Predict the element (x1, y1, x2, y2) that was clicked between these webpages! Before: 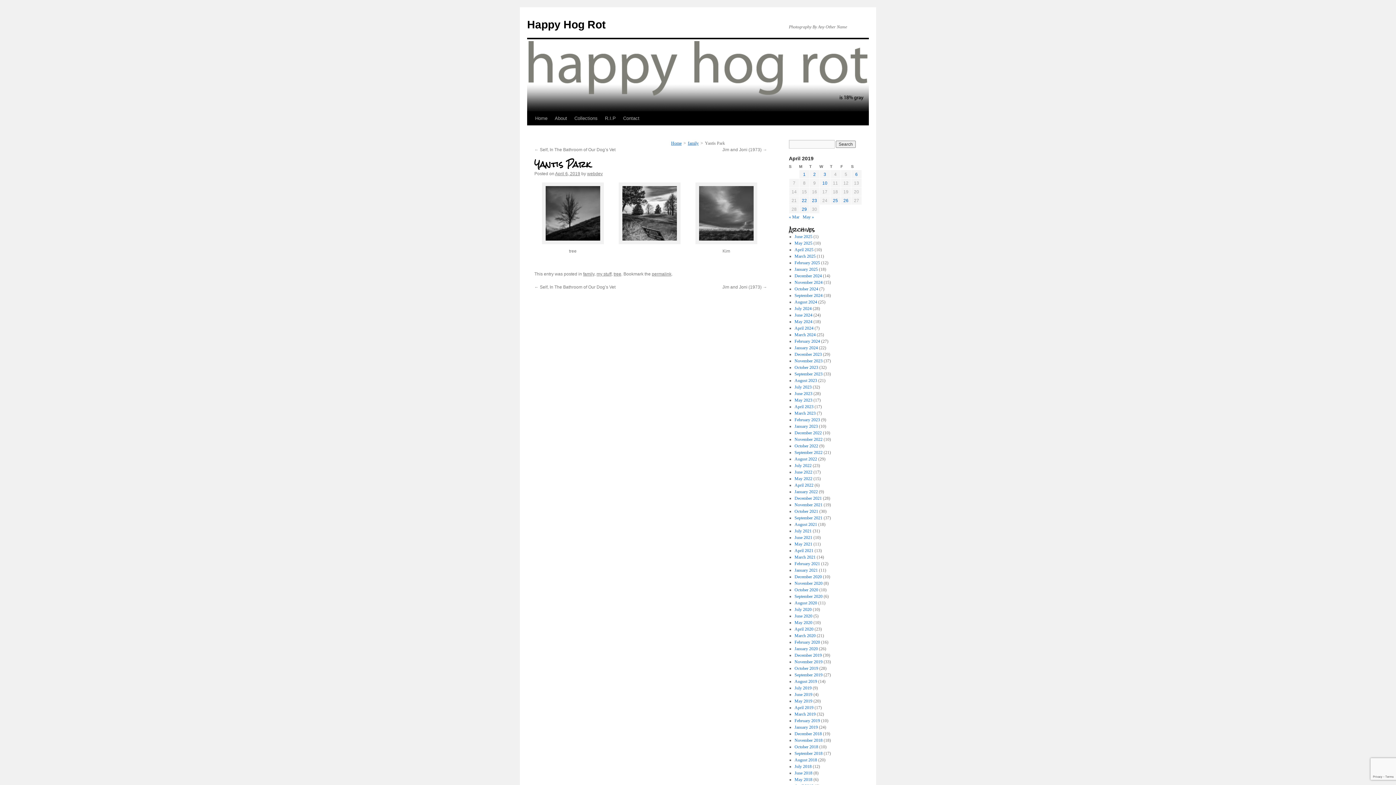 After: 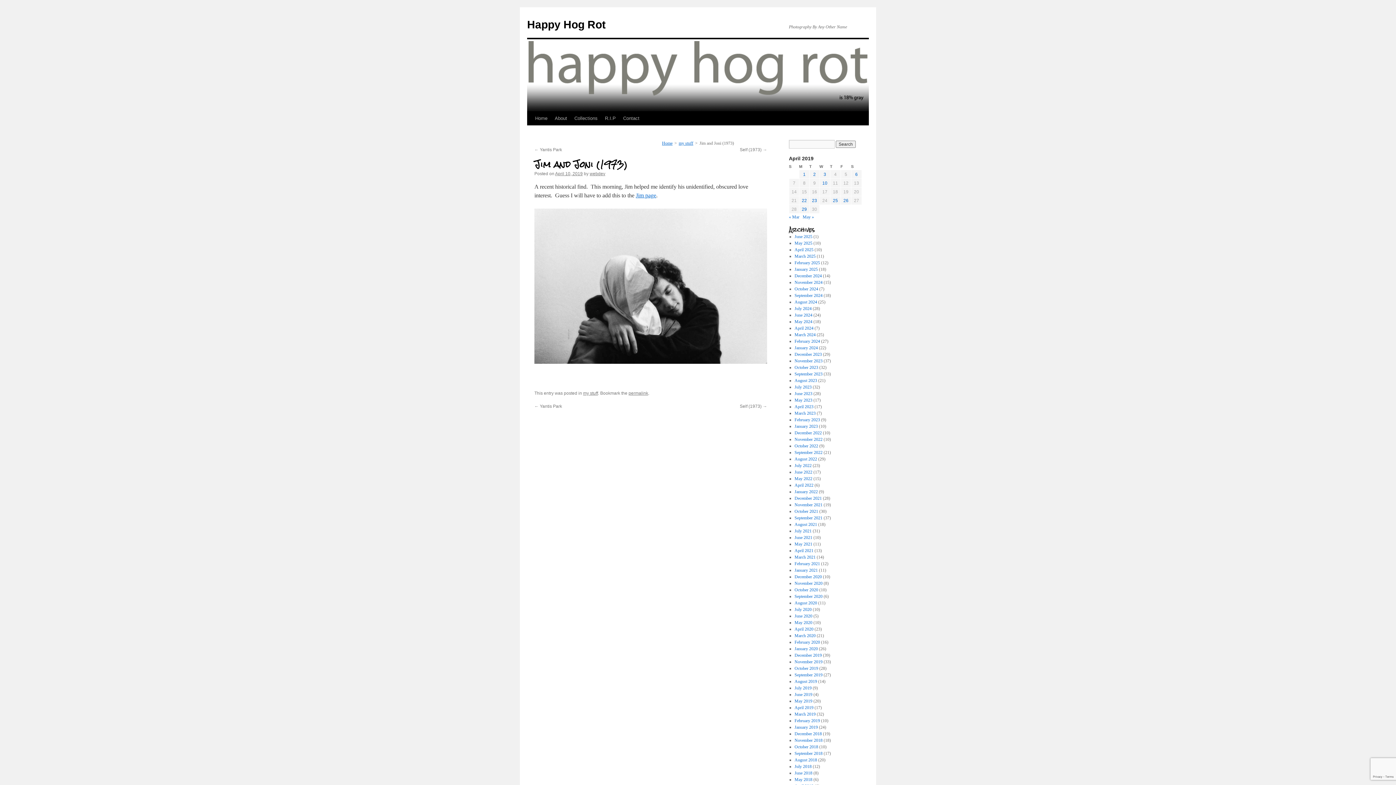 Action: bbox: (722, 284, 767, 289) label: Jim and Joni (1973) →